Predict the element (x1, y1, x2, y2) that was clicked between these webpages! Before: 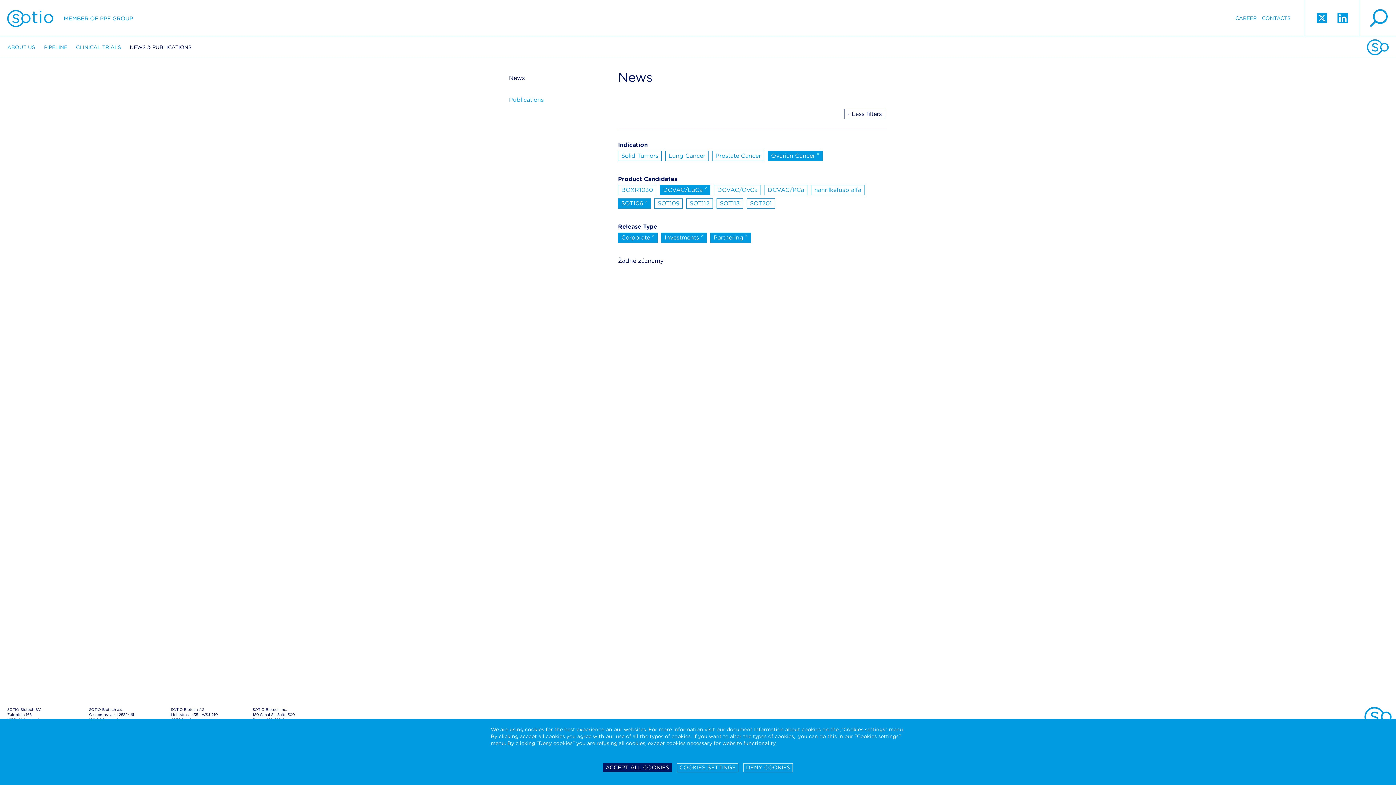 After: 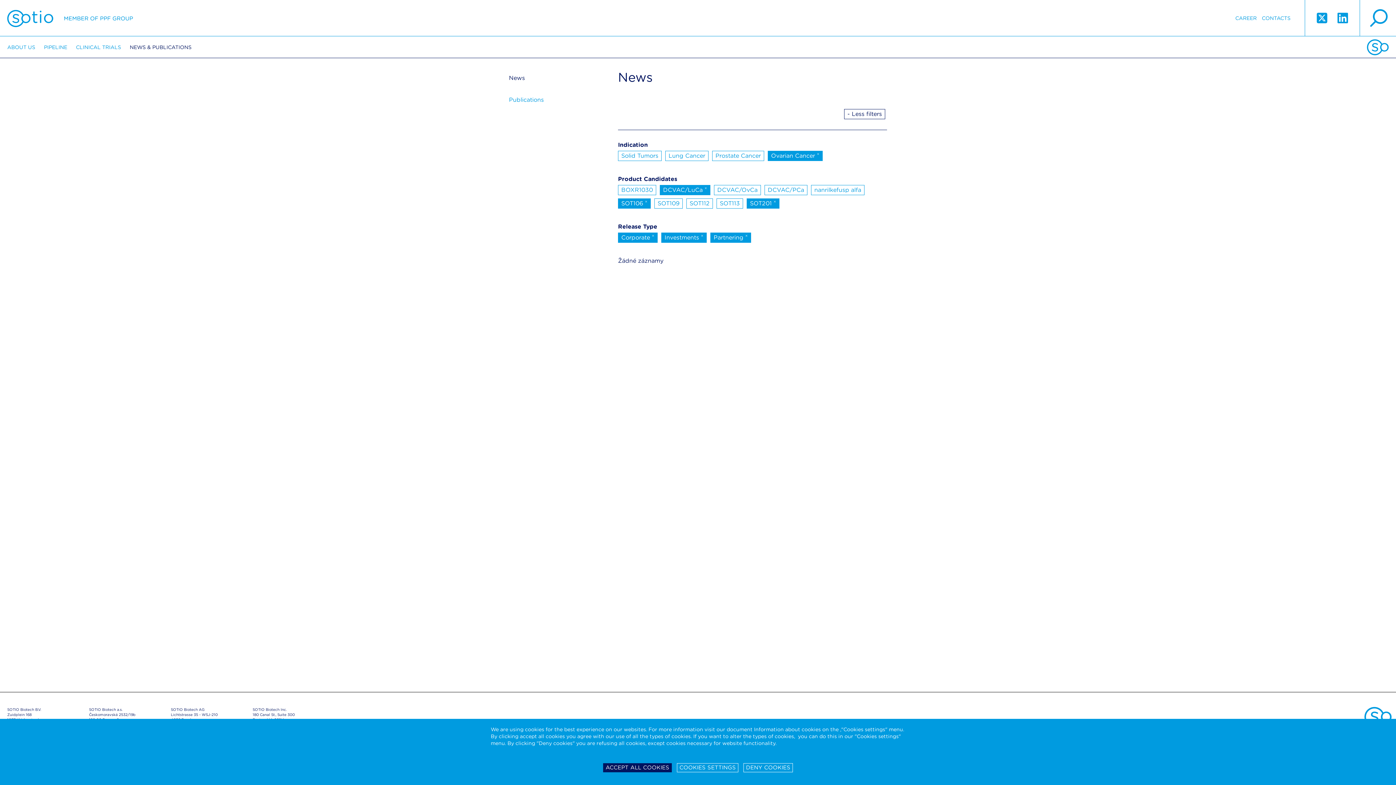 Action: label: SOT201 bbox: (746, 198, 775, 208)